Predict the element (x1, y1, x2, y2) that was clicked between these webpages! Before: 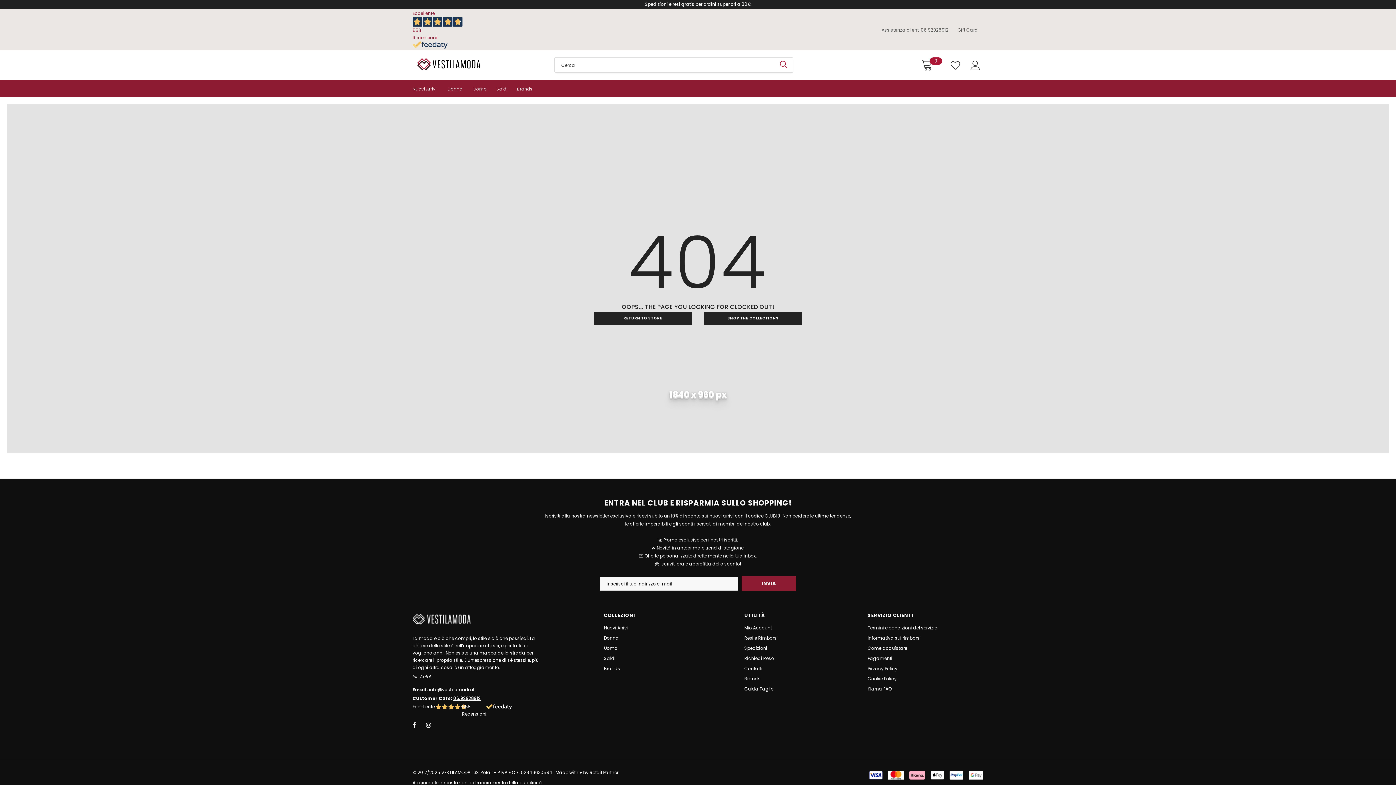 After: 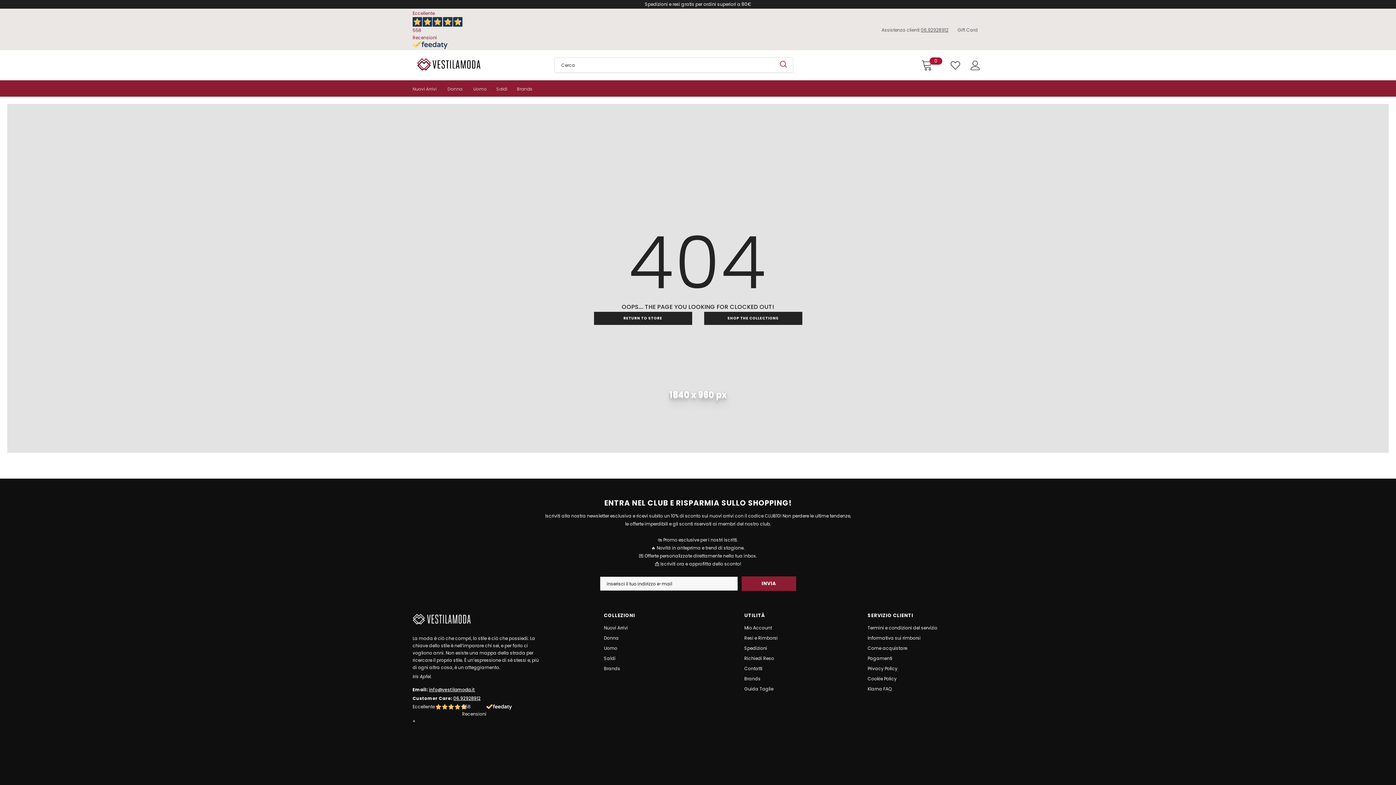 Action: label: Eccellente
558
Recensioni bbox: (412, 703, 543, 718)